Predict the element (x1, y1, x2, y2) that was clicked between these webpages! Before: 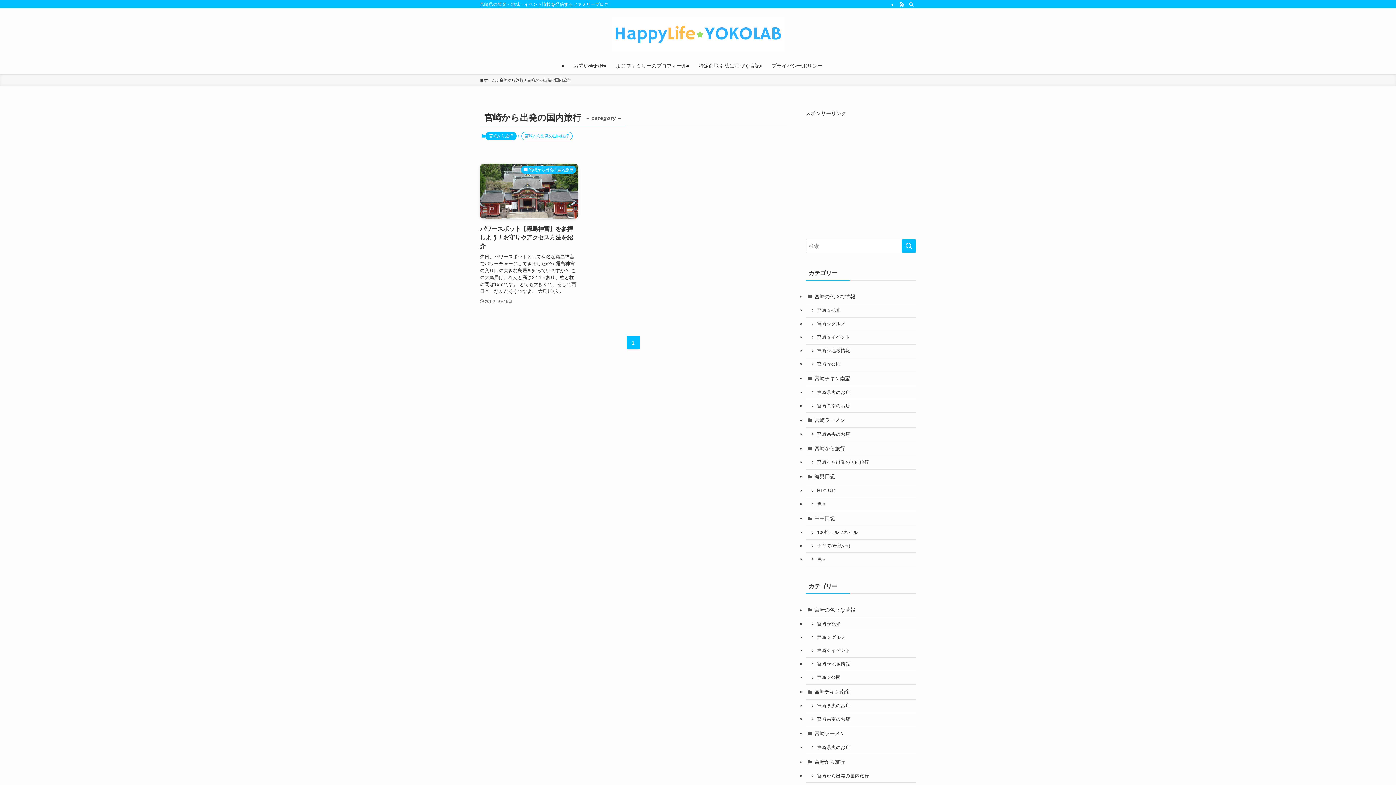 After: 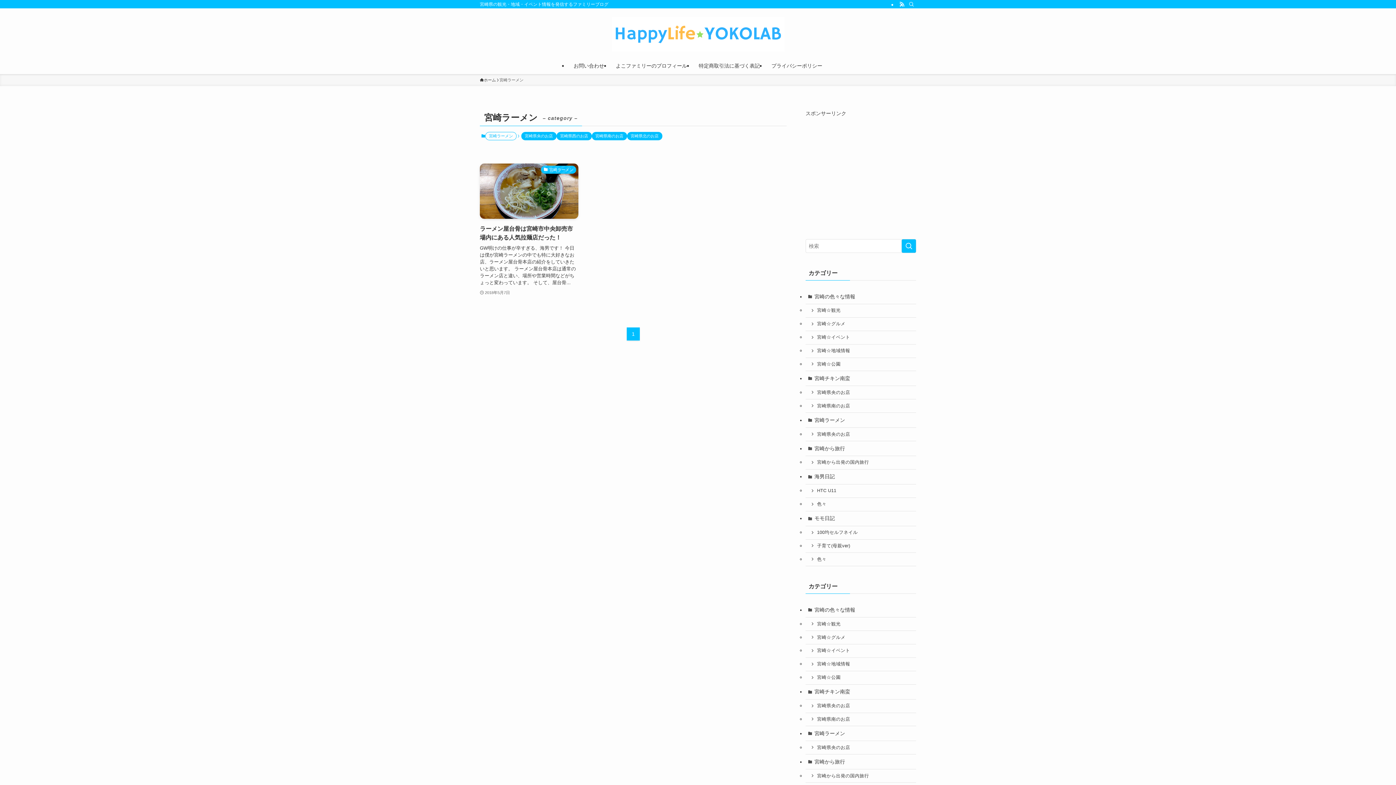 Action: bbox: (805, 726, 916, 741) label: 宮崎ラーメン